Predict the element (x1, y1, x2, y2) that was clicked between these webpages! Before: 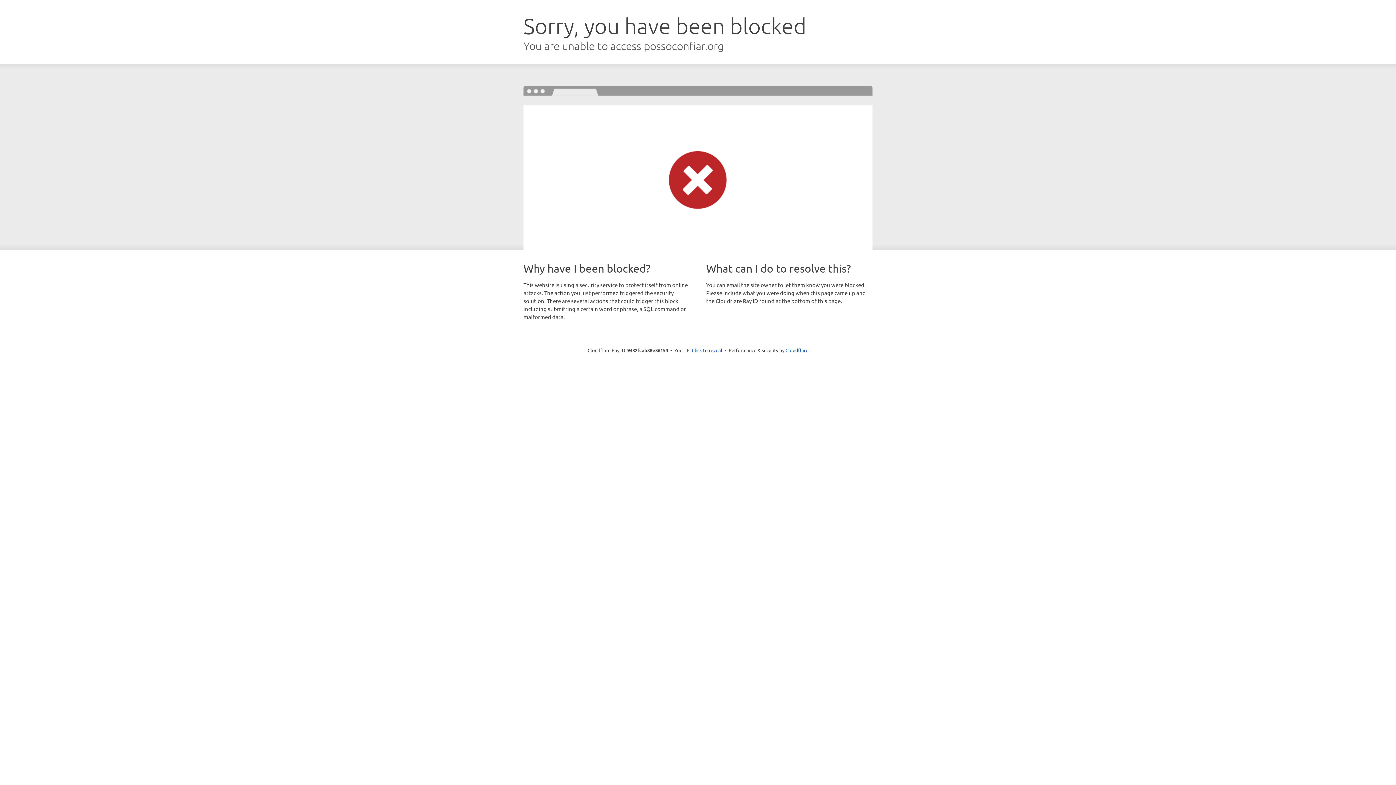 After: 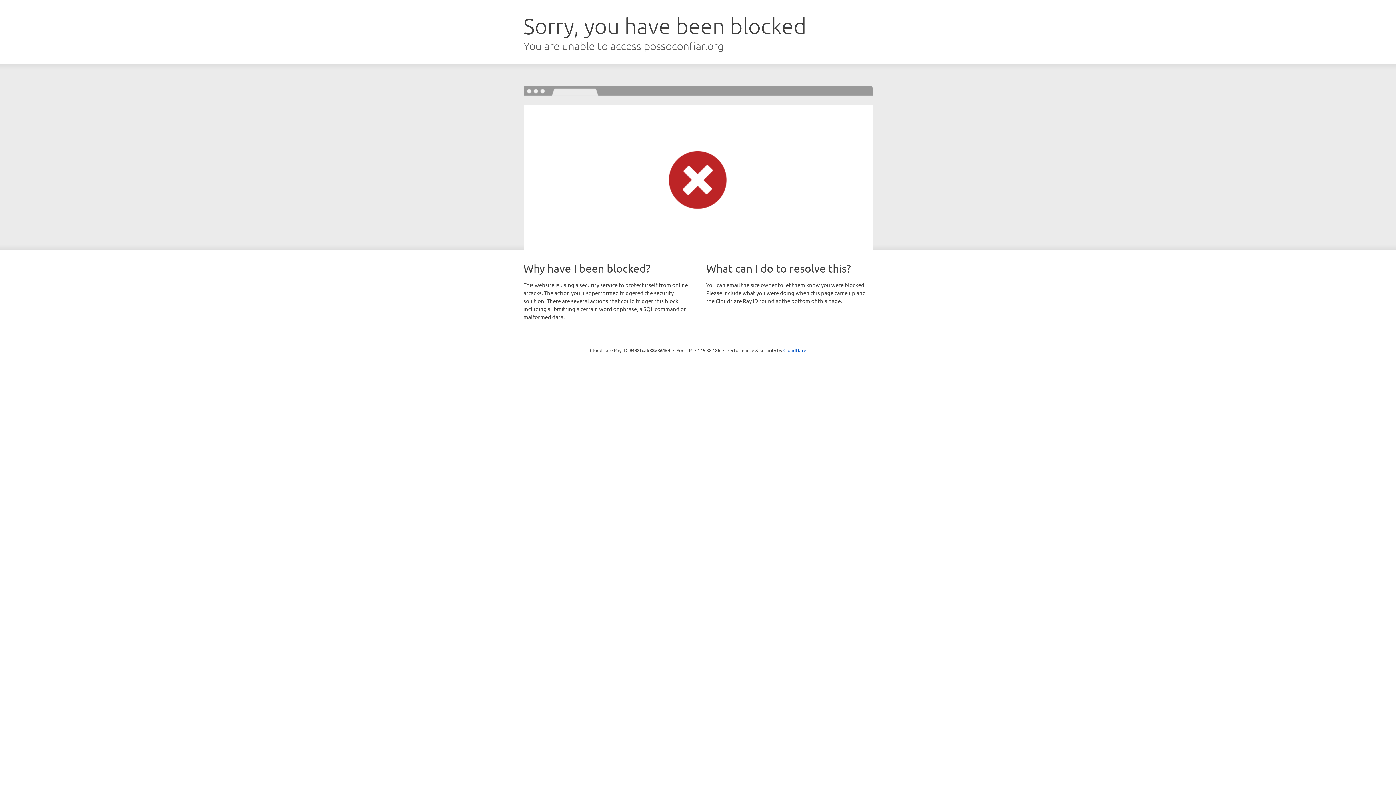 Action: bbox: (692, 346, 722, 353) label: Click to reveal